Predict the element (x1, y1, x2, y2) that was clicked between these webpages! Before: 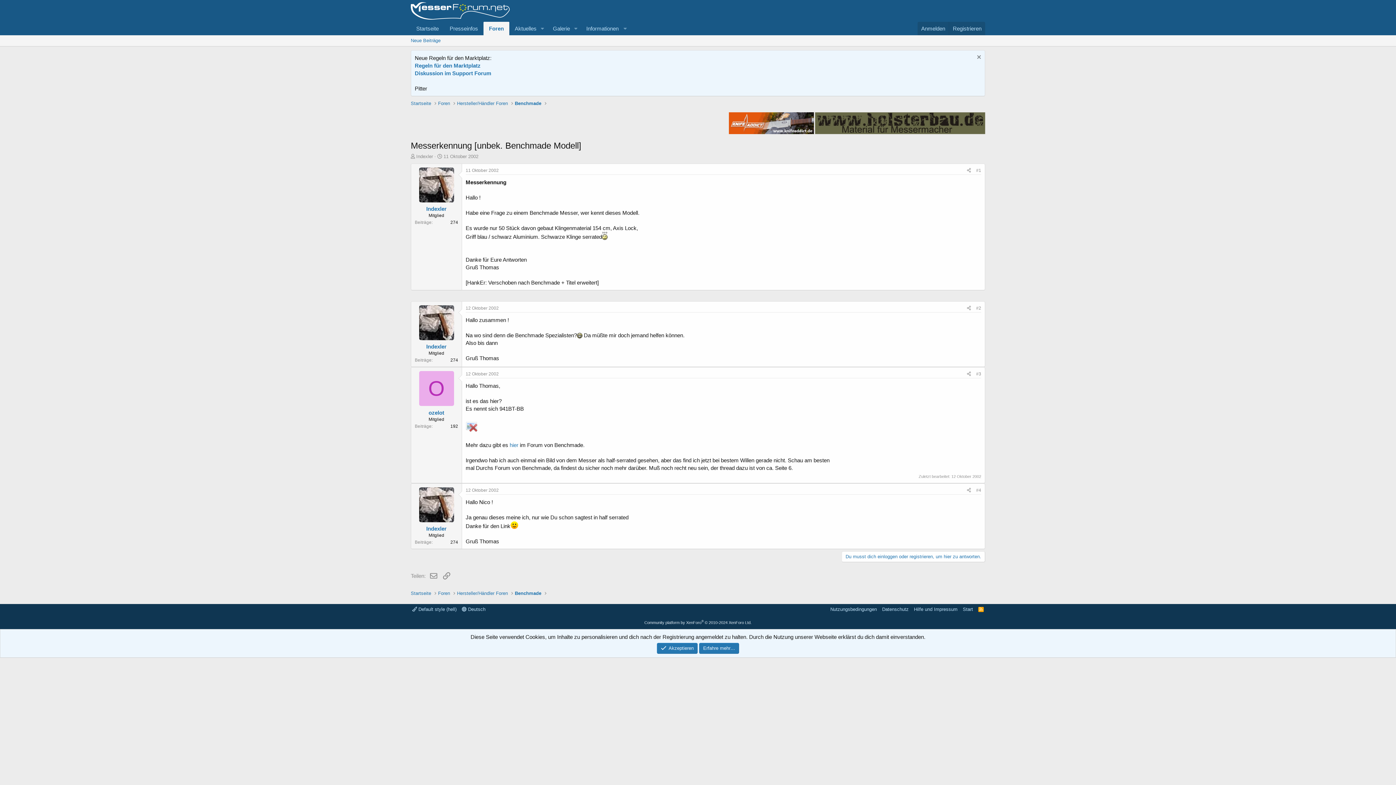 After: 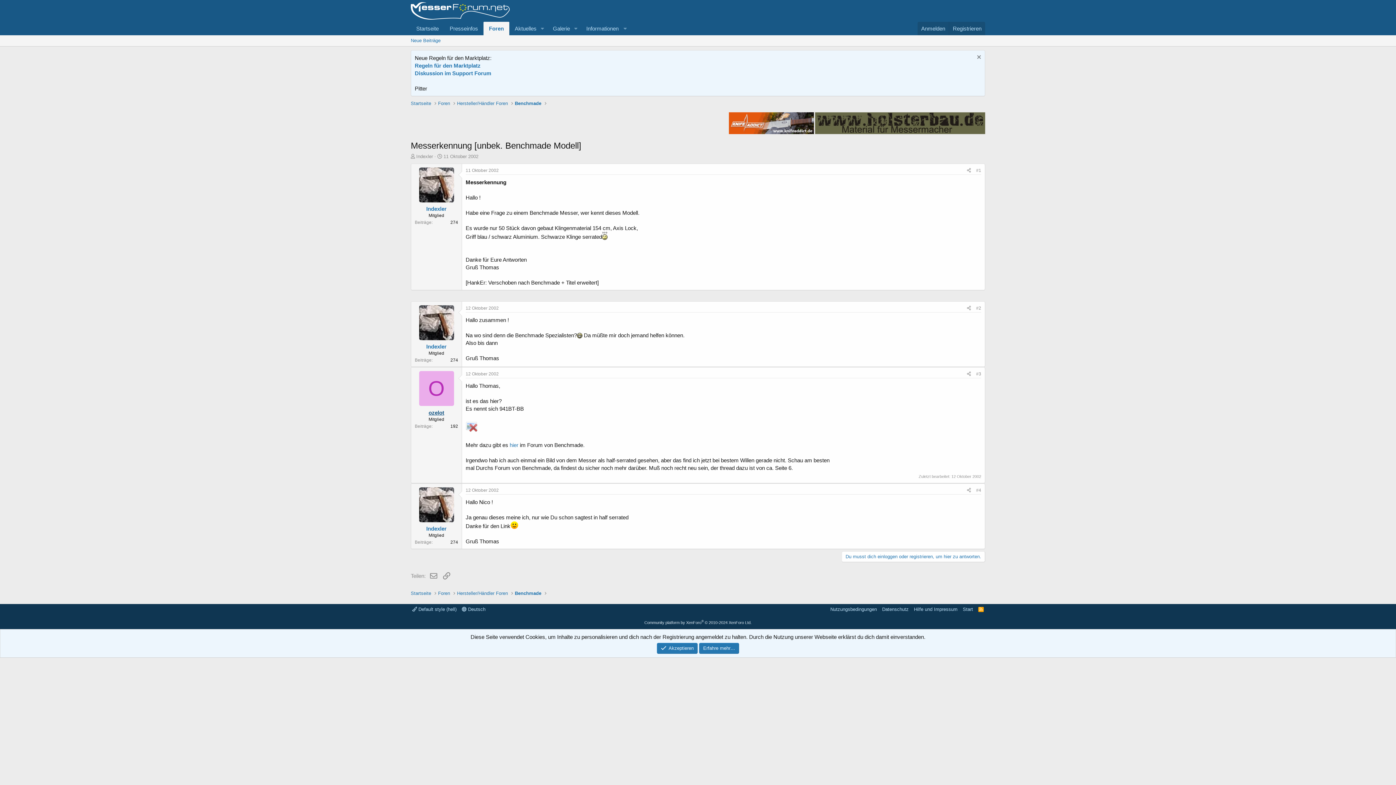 Action: label: ozelot bbox: (428, 409, 444, 415)